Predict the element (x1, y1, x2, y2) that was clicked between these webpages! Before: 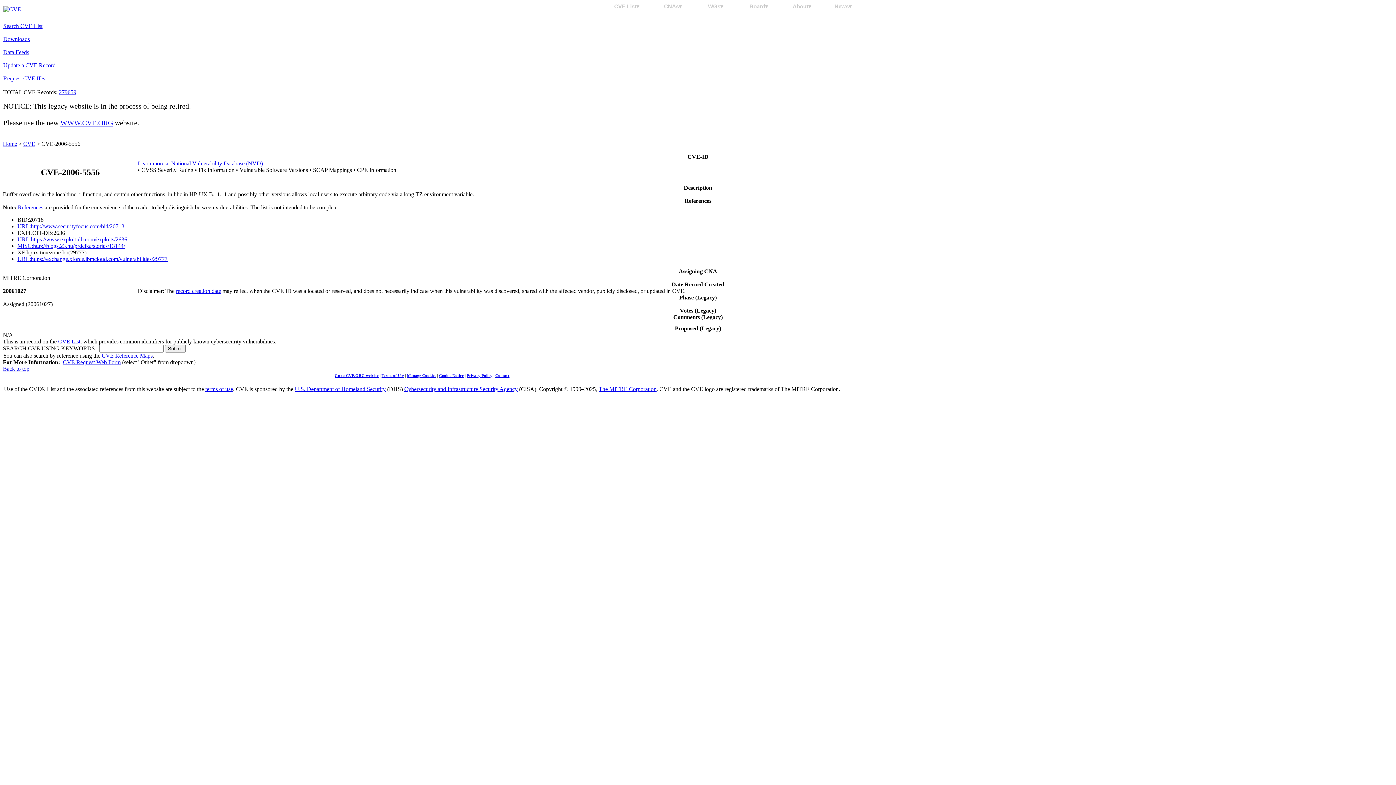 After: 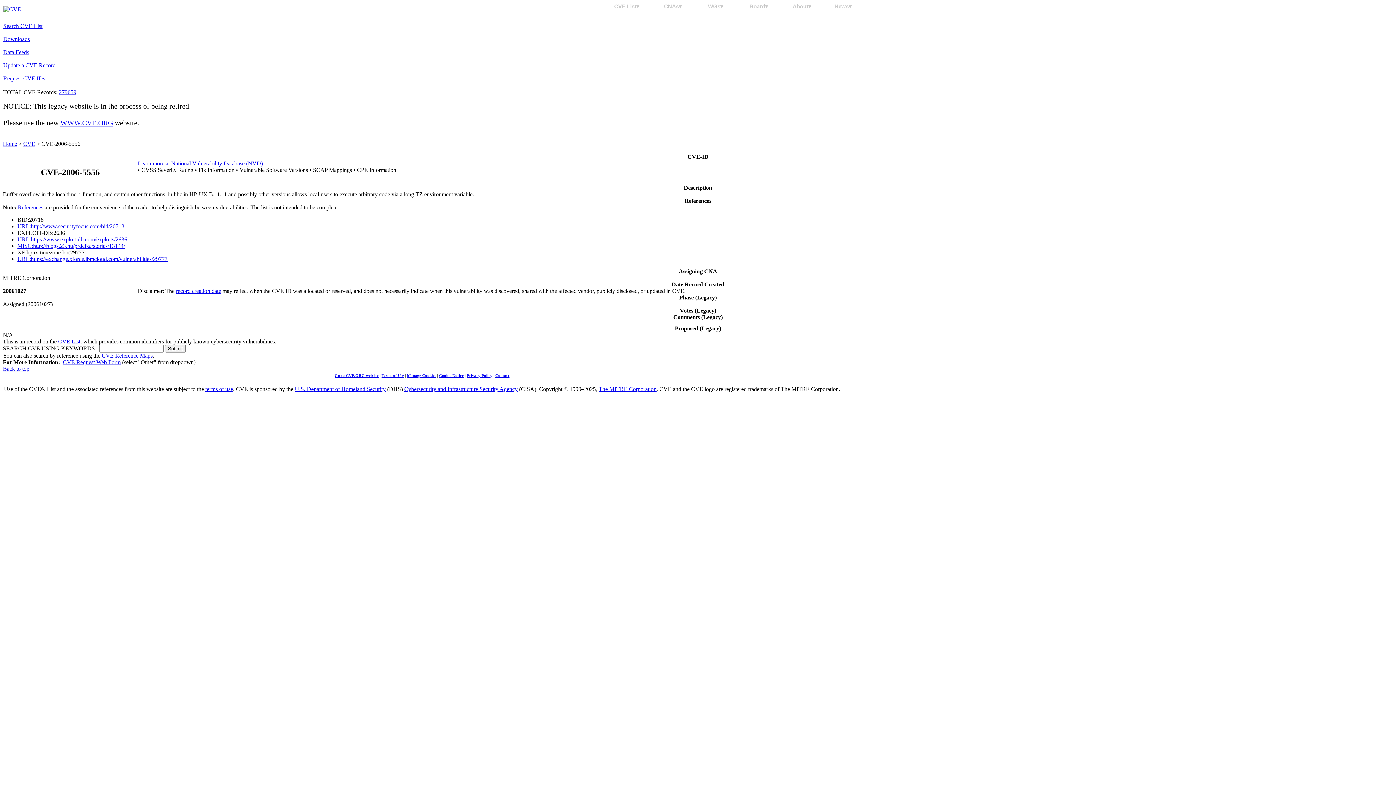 Action: label: Back to top bbox: (2, 365, 29, 372)